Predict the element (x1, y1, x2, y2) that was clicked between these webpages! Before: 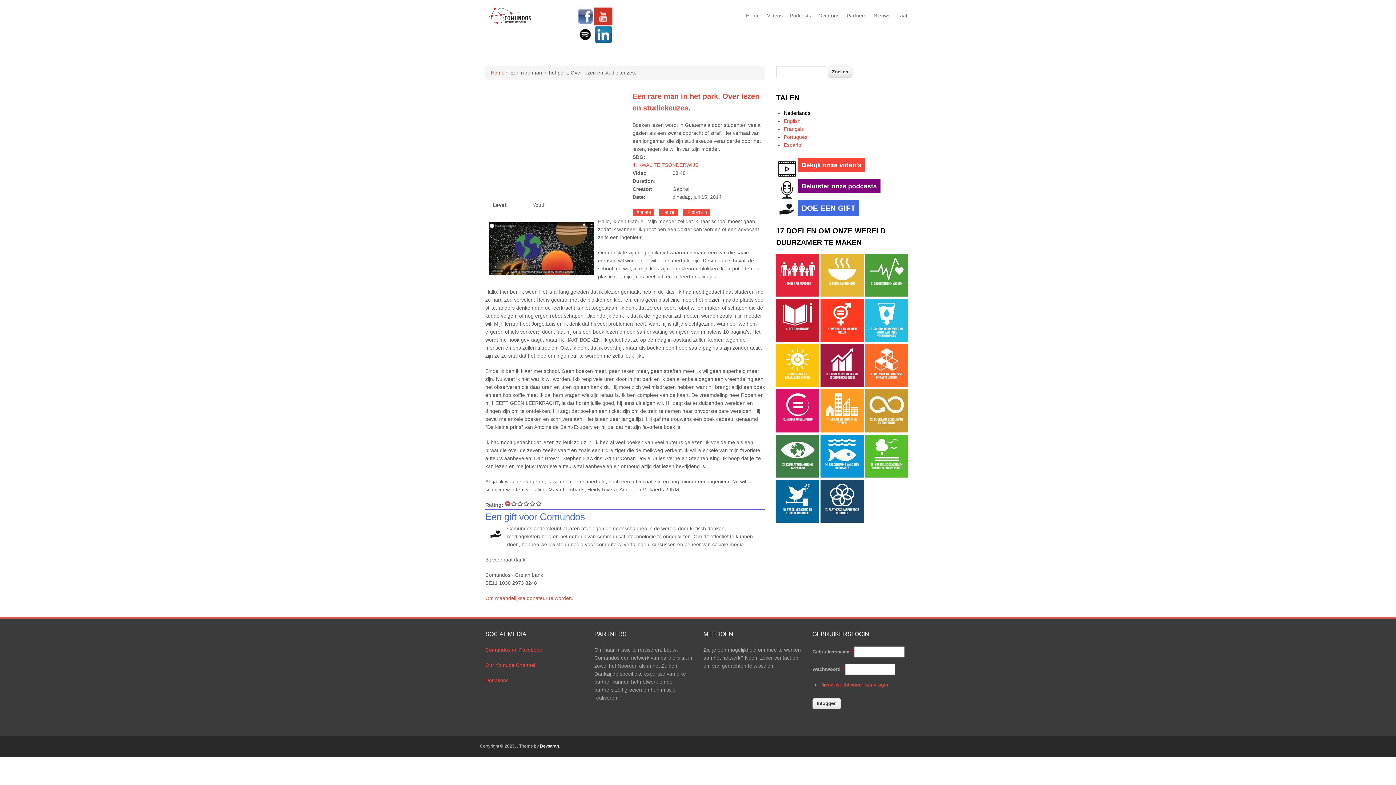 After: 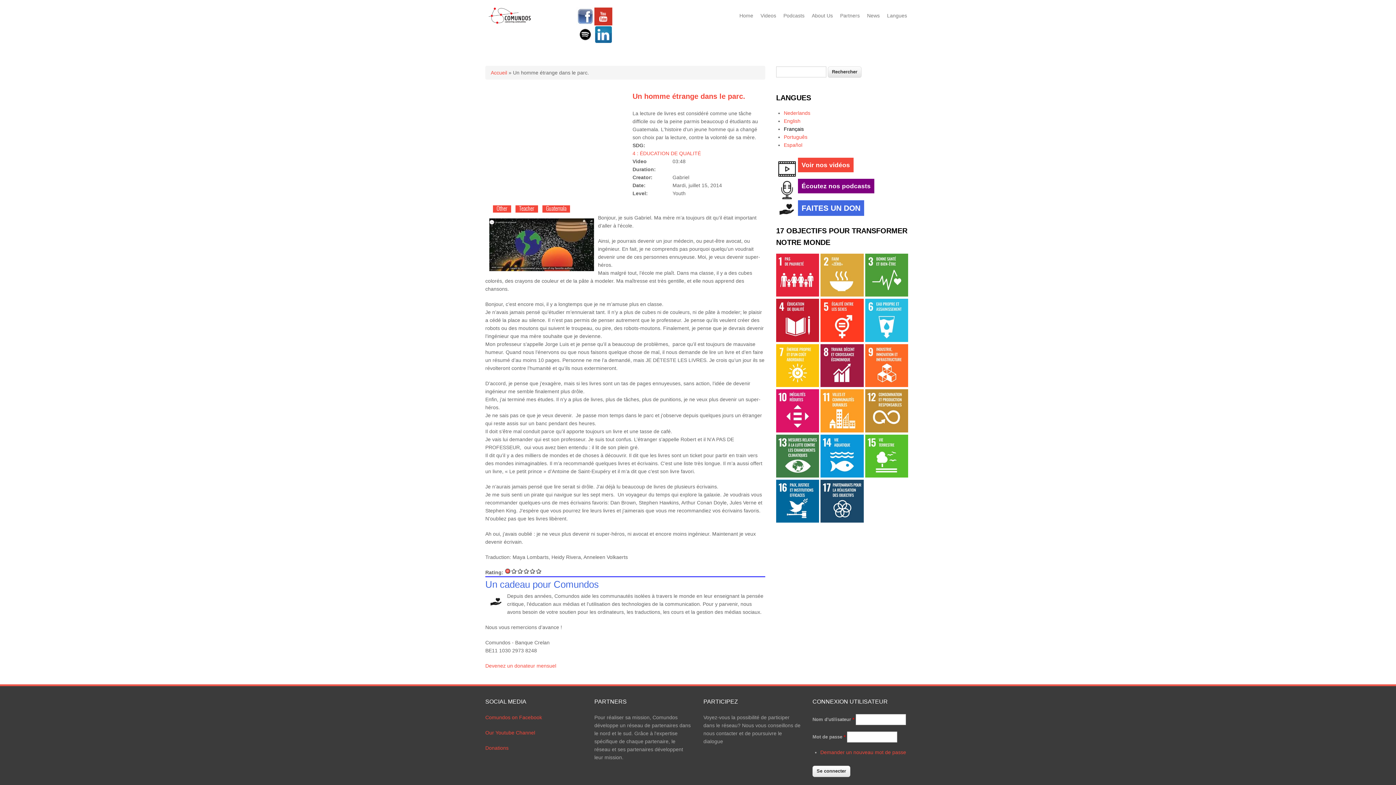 Action: label: Français bbox: (784, 126, 804, 132)